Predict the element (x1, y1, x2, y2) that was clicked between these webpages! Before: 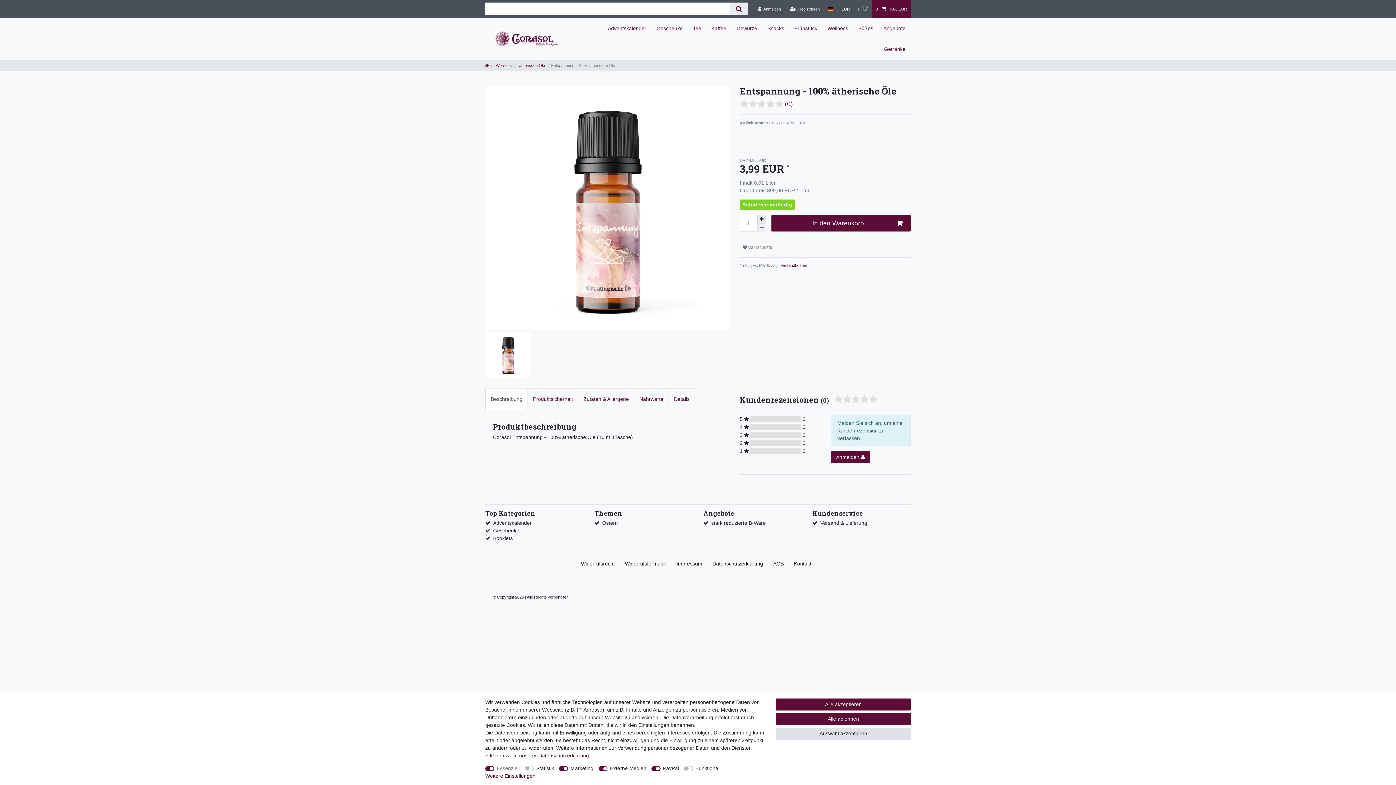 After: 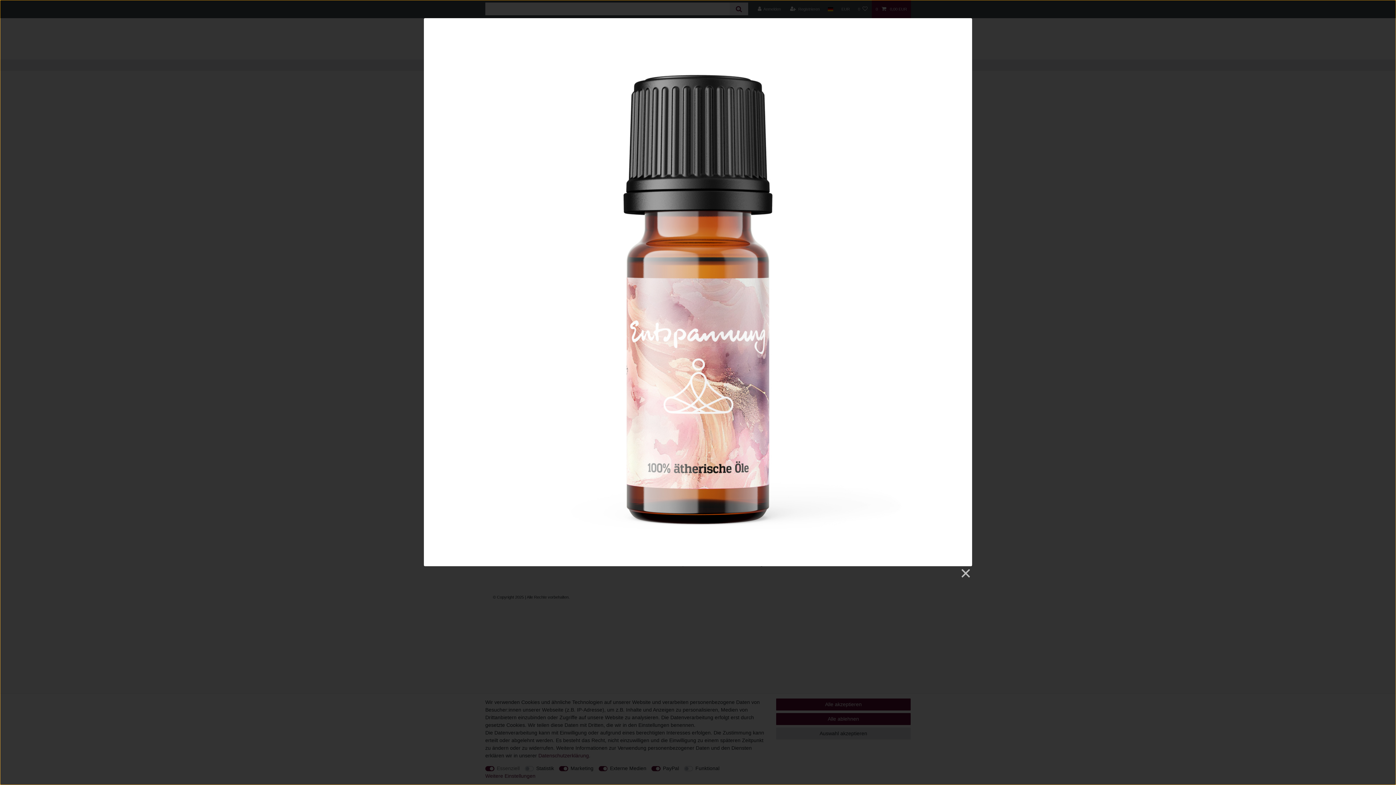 Action: bbox: (485, 86, 729, 329)